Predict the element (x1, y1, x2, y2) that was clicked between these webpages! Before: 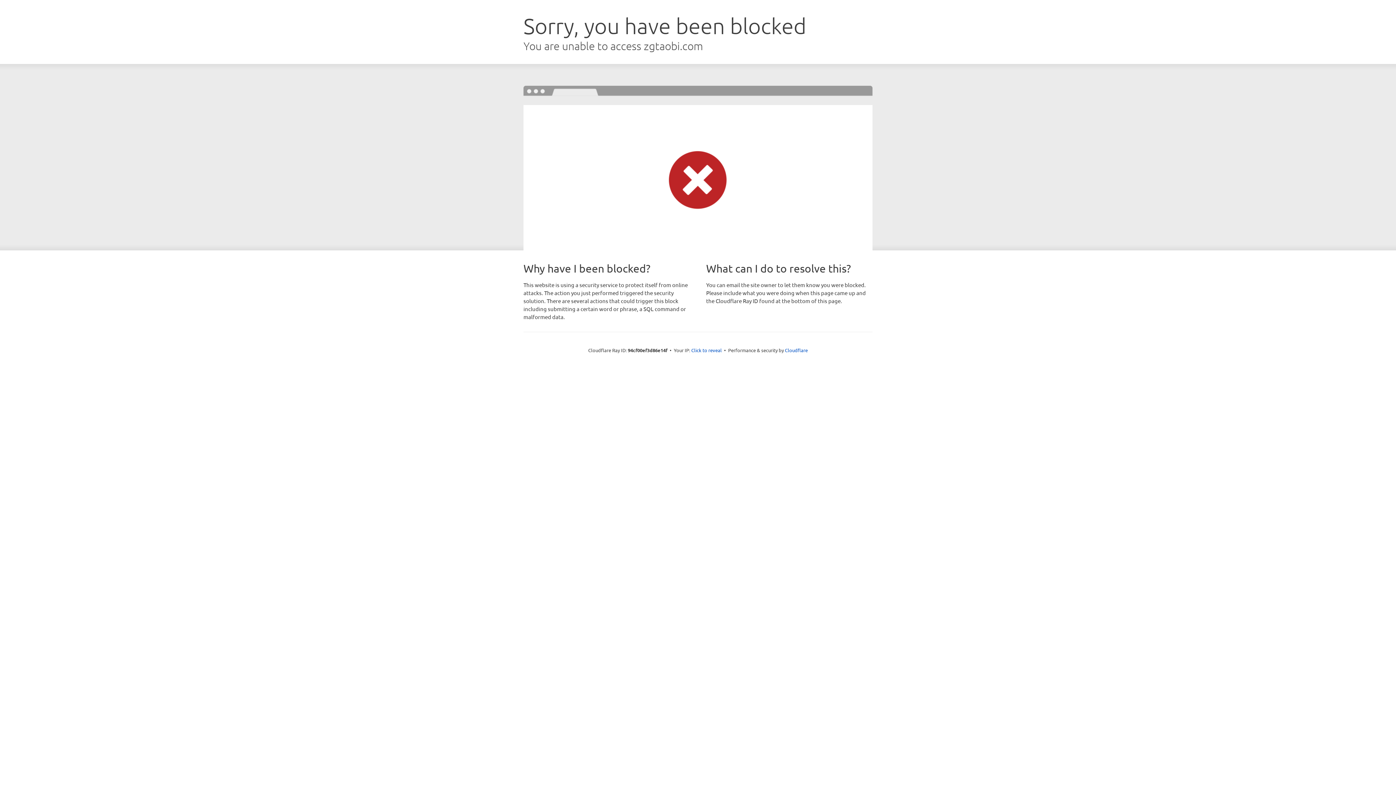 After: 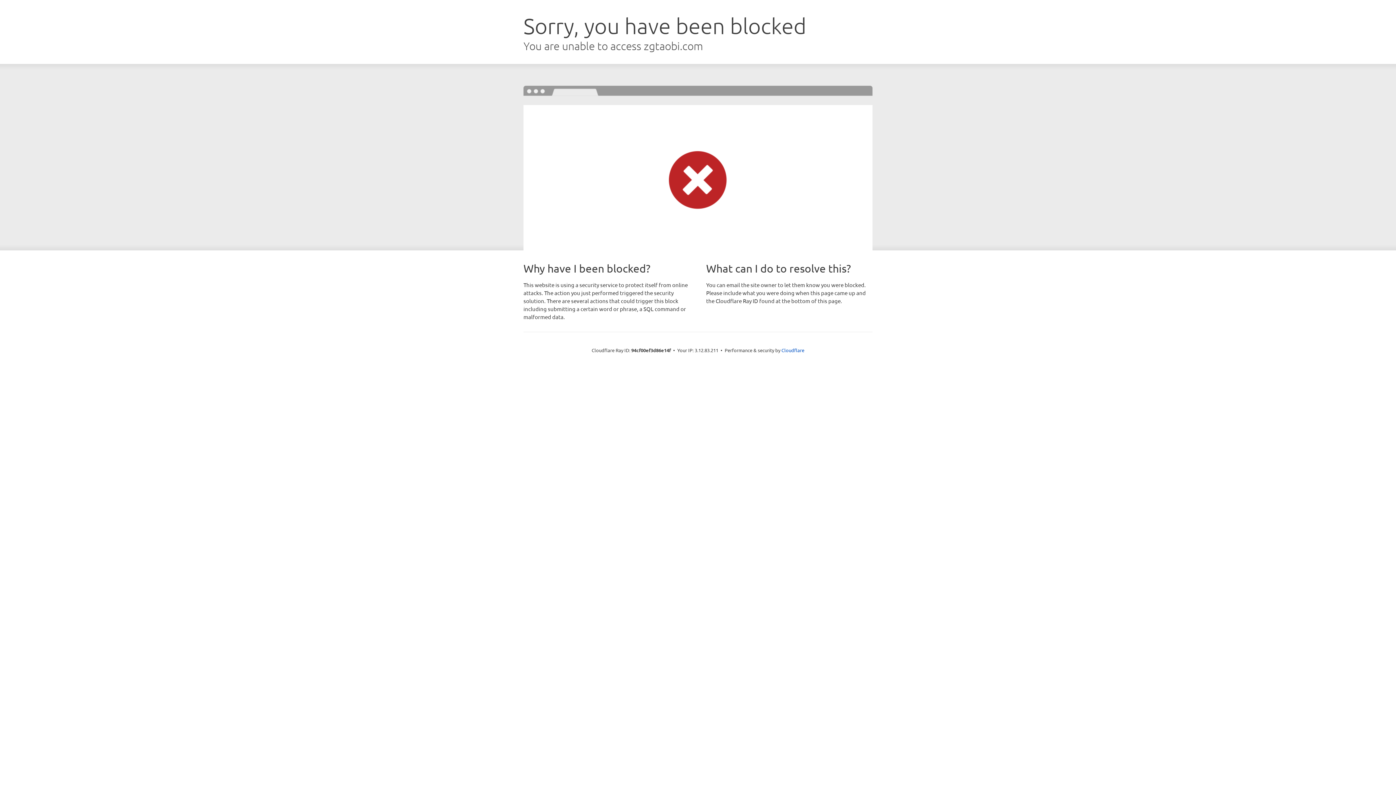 Action: label: Click to reveal bbox: (691, 346, 722, 353)